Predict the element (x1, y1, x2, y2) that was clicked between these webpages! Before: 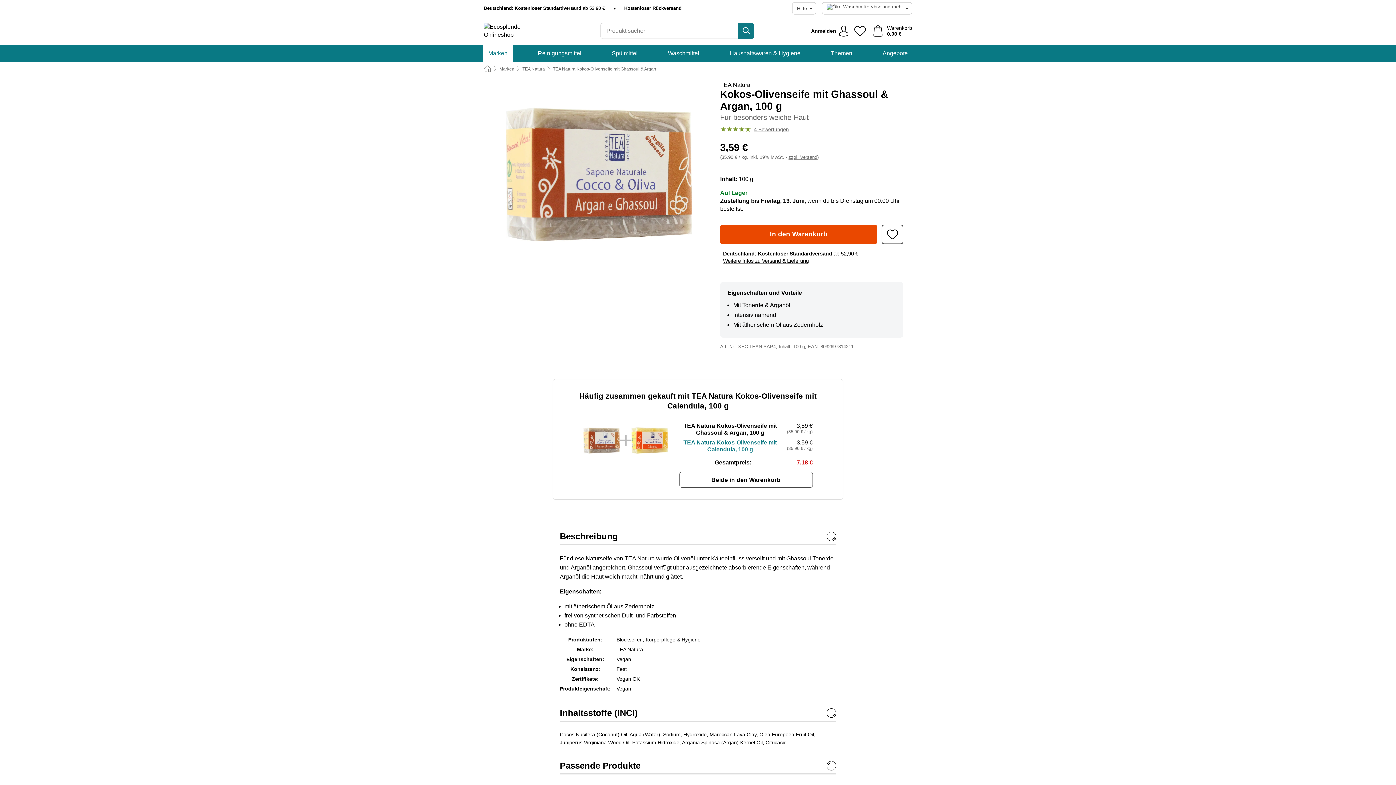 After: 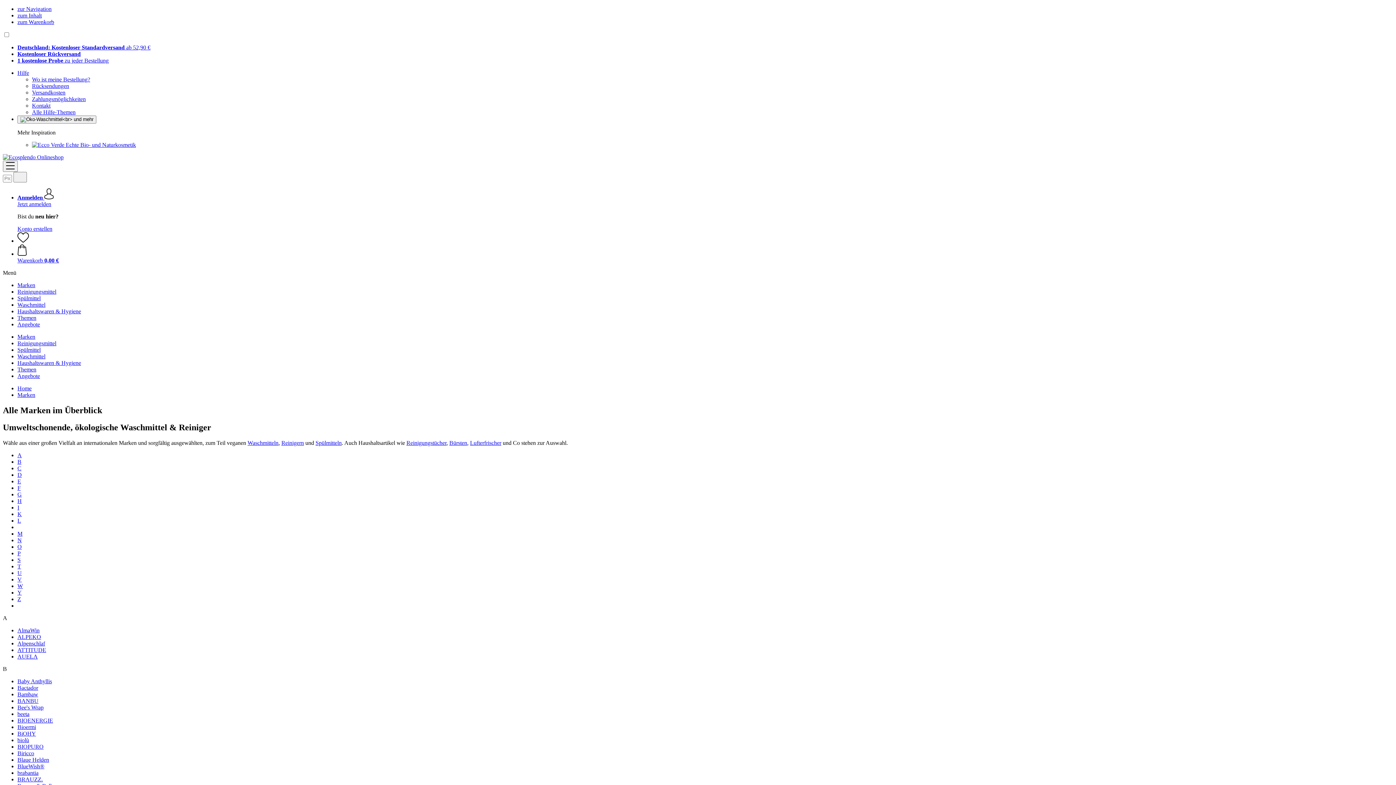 Action: label: Marken bbox: (482, 44, 513, 62)